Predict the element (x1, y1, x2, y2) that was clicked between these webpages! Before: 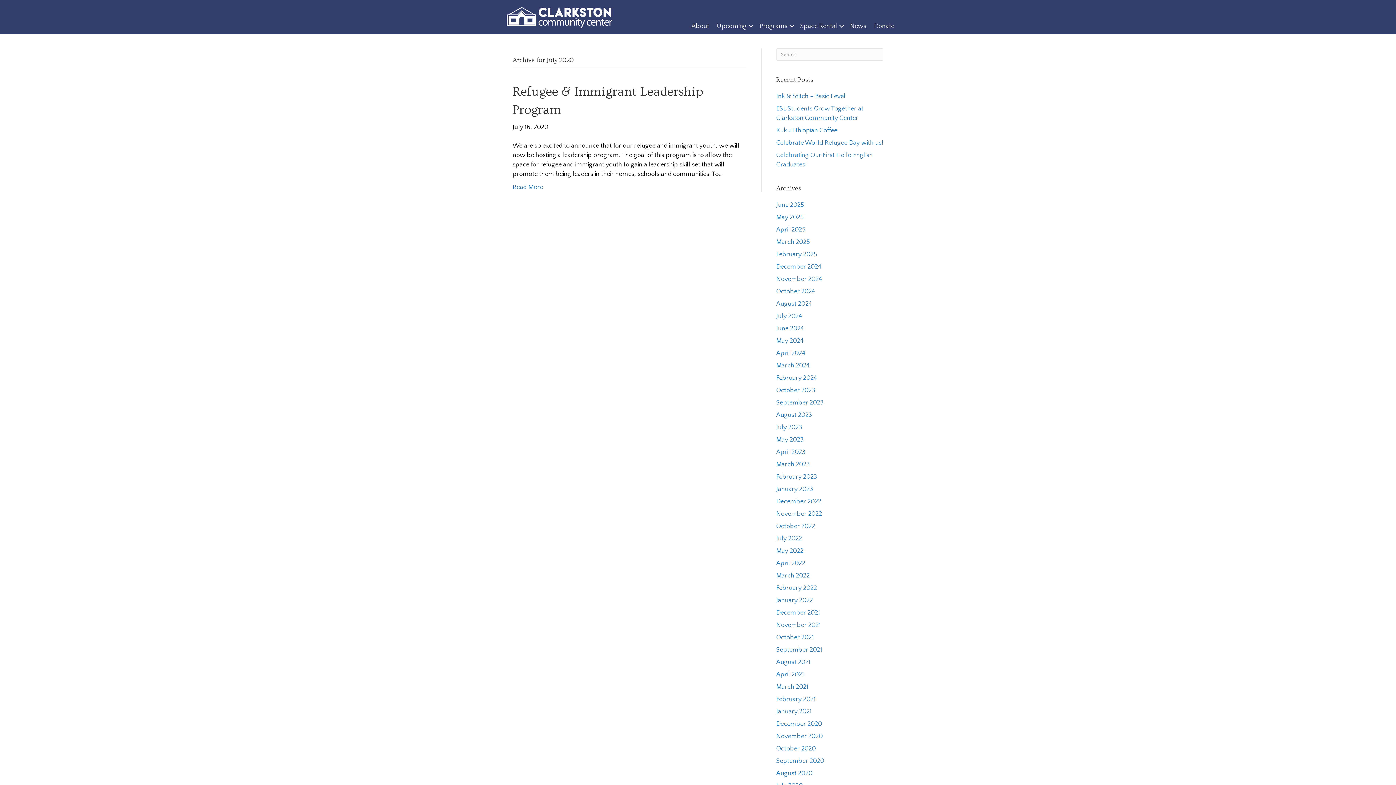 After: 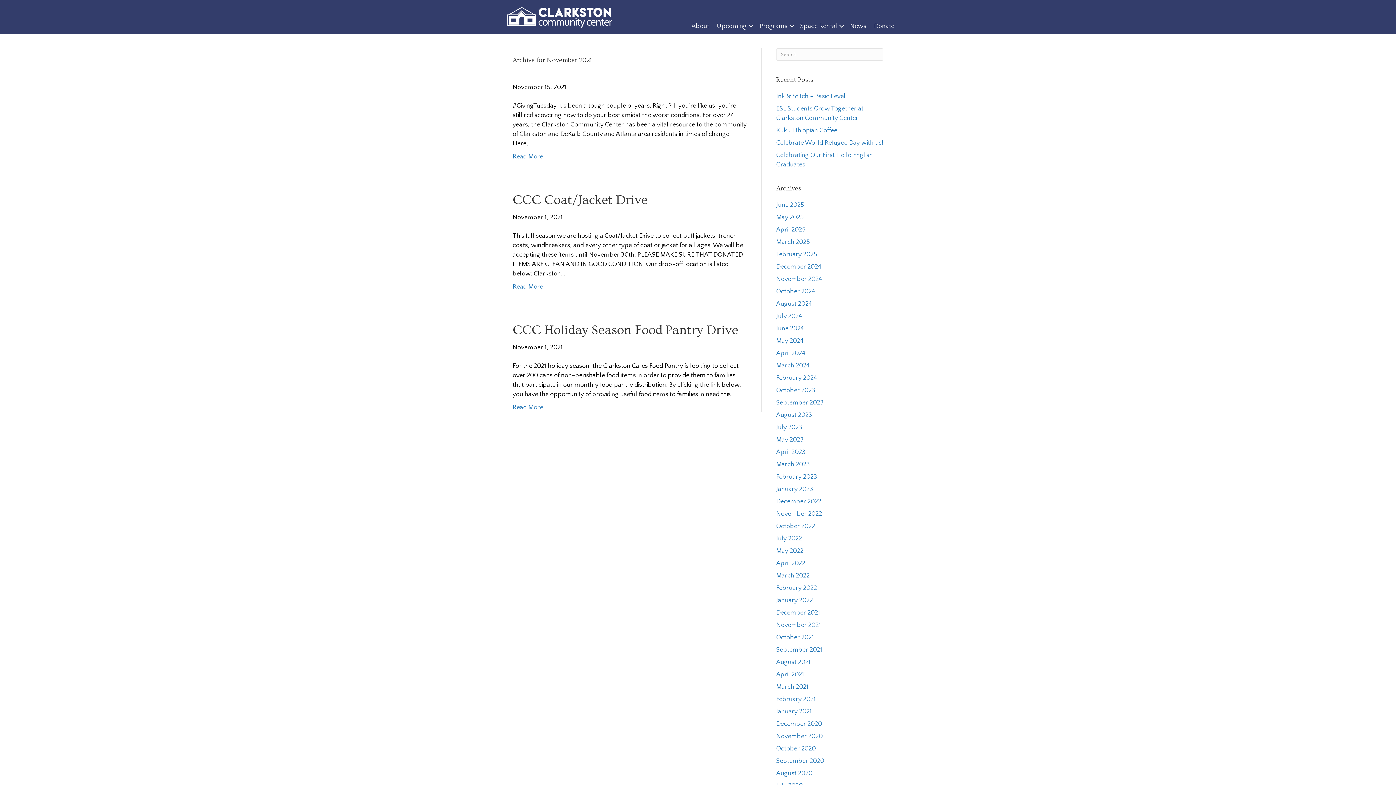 Action: label: November 2021 bbox: (776, 621, 821, 629)